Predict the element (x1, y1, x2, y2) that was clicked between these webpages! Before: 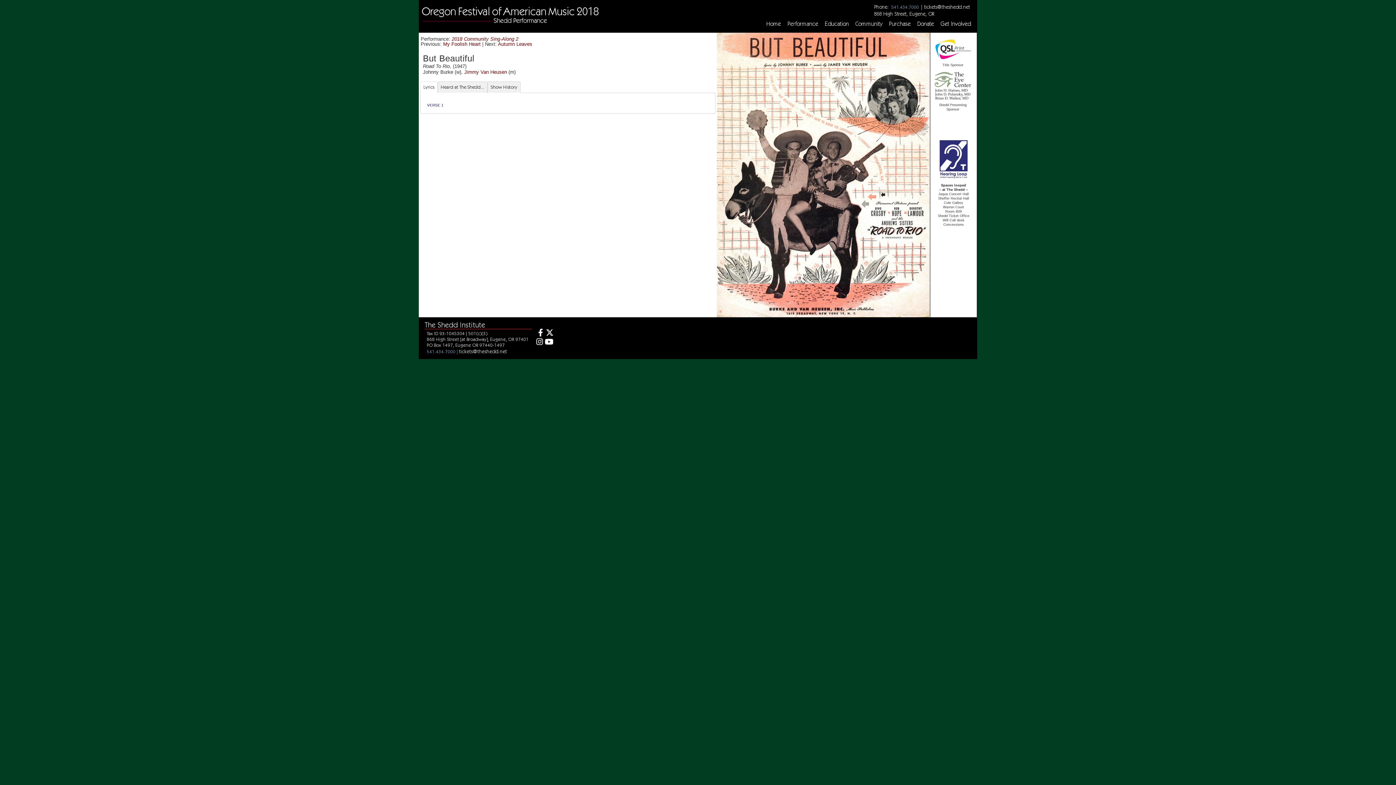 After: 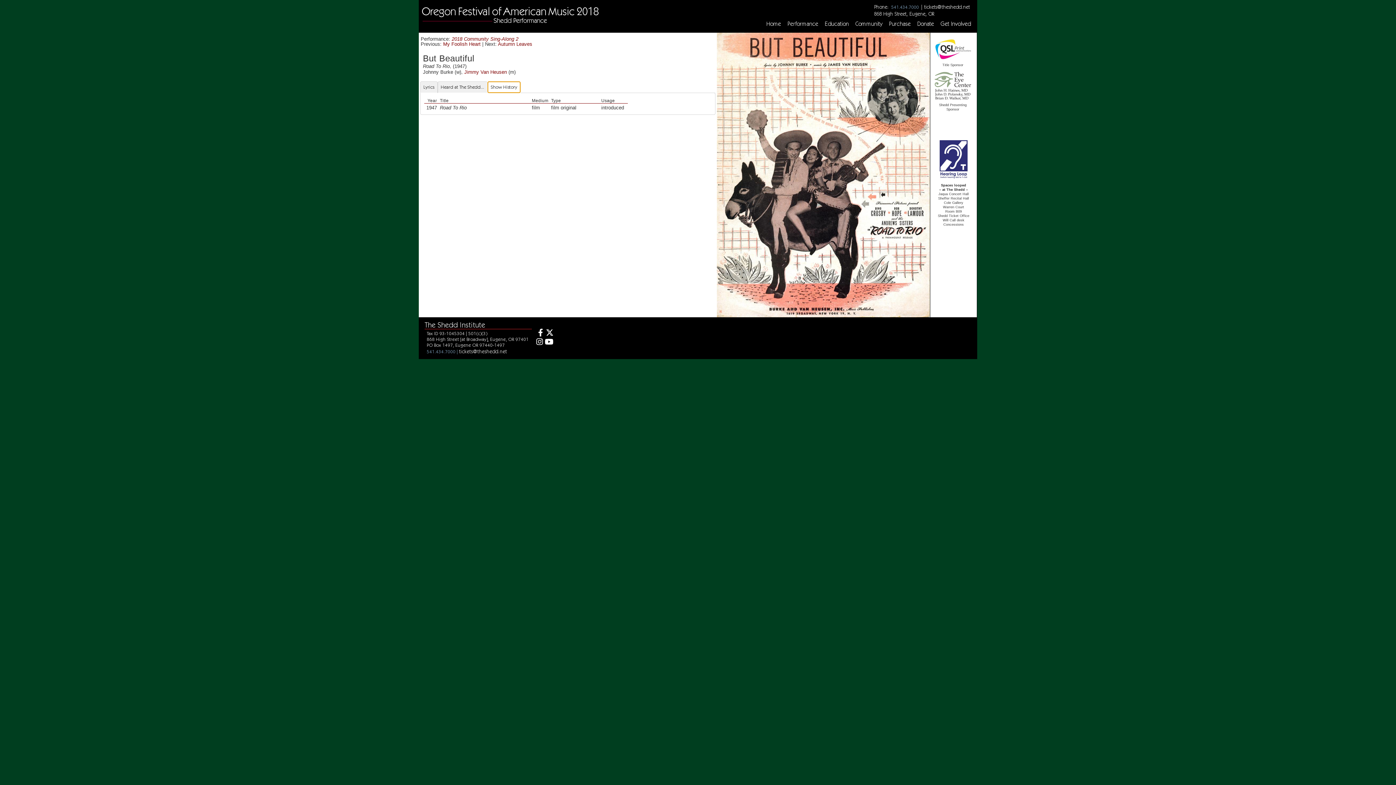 Action: label: Show History bbox: (487, 81, 520, 93)